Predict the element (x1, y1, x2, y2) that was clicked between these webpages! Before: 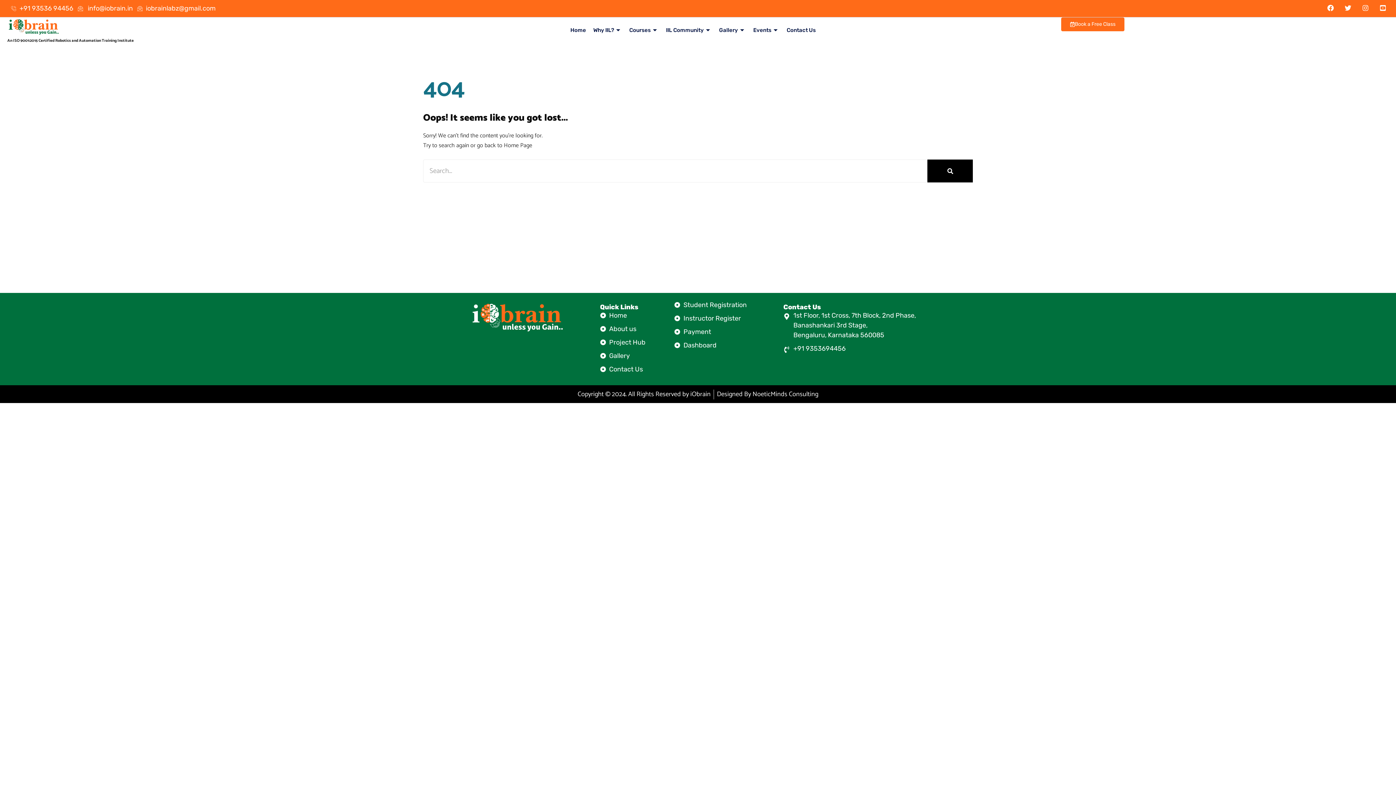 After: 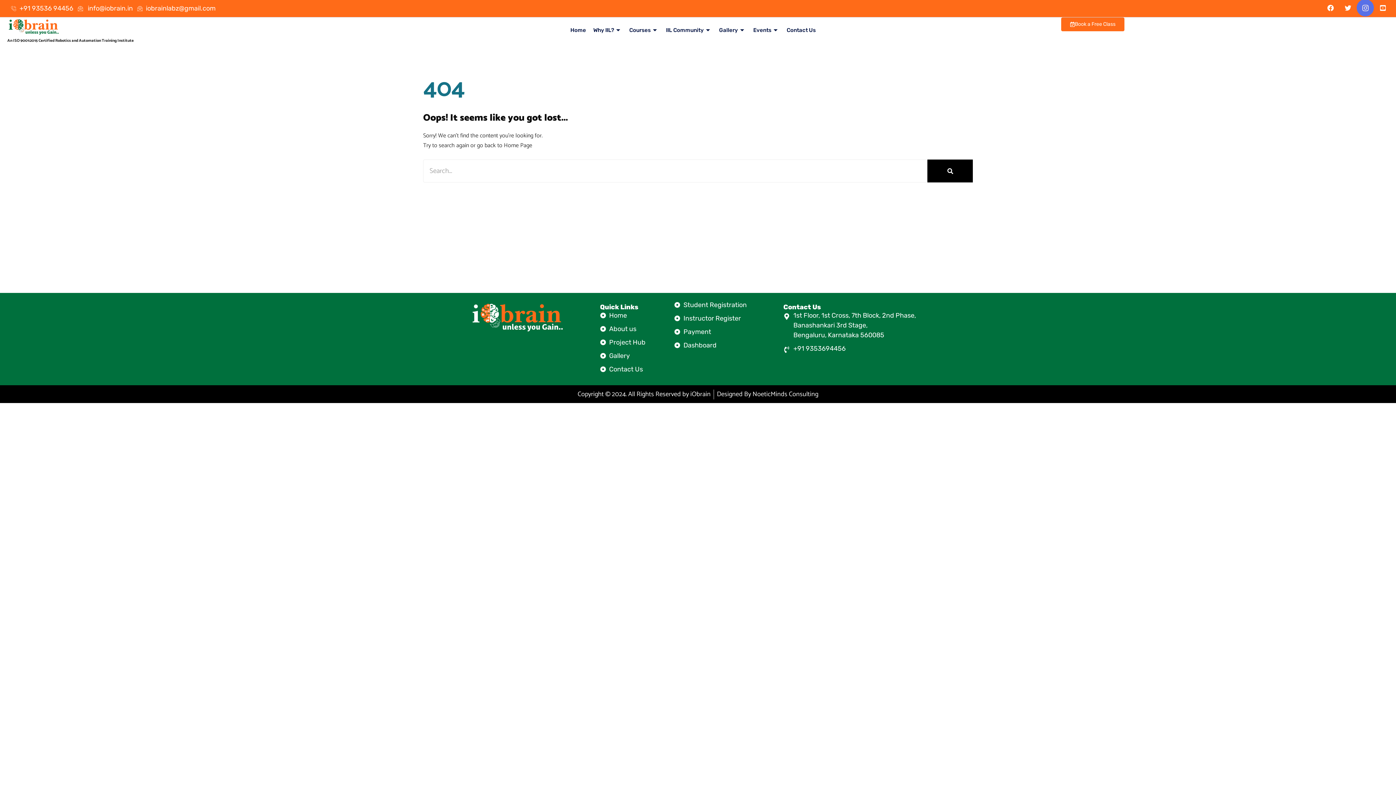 Action: label: Instagram bbox: (1357, 0, 1373, 15)